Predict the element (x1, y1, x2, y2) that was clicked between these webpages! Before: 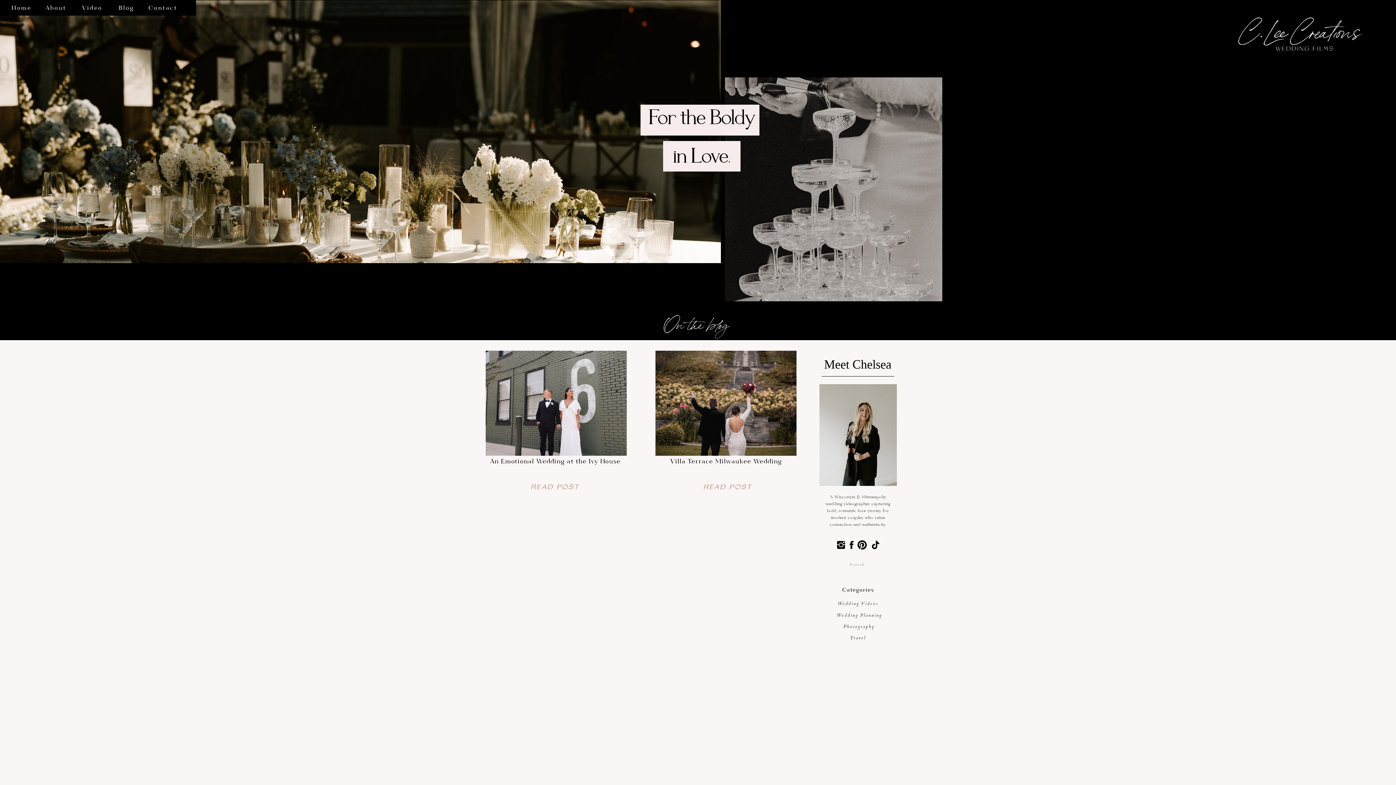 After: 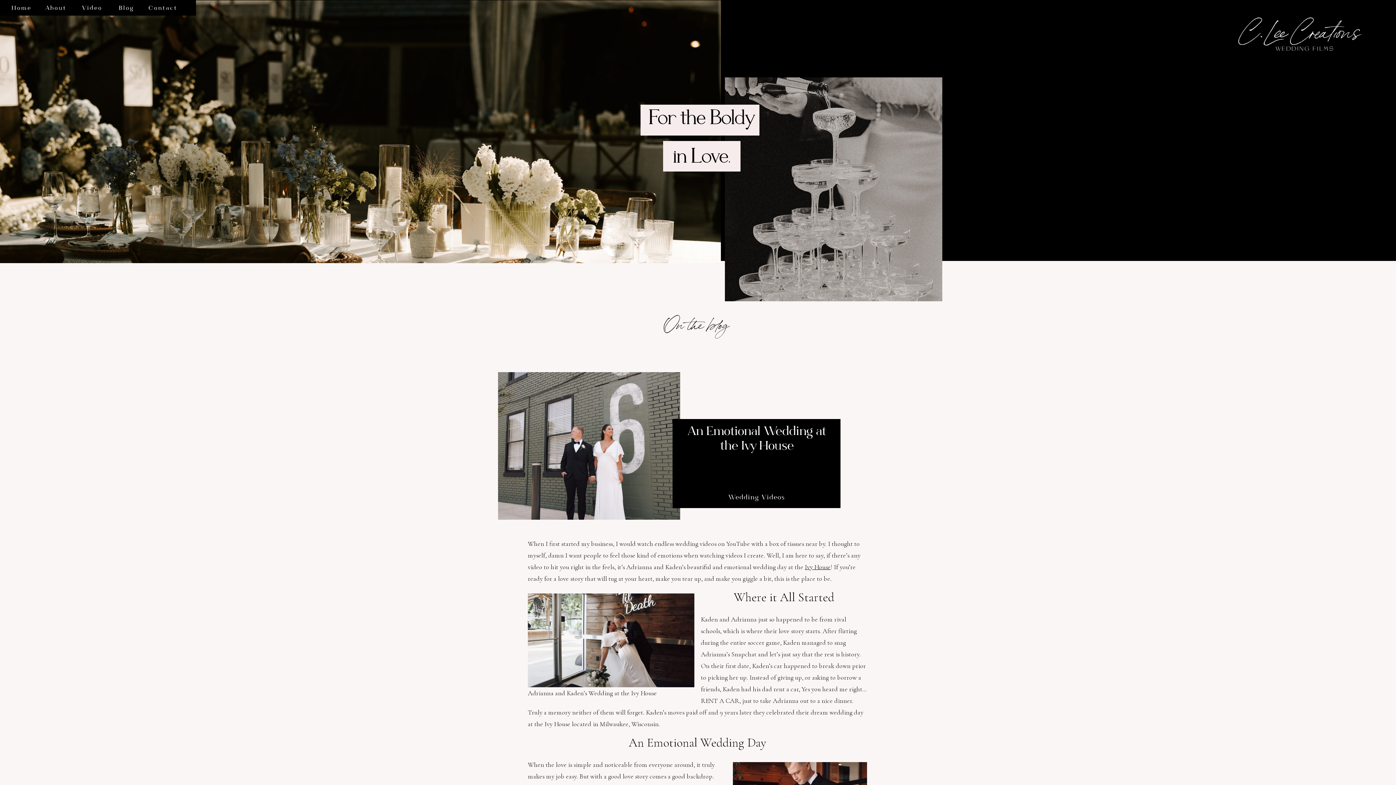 Action: bbox: (485, 350, 626, 456)